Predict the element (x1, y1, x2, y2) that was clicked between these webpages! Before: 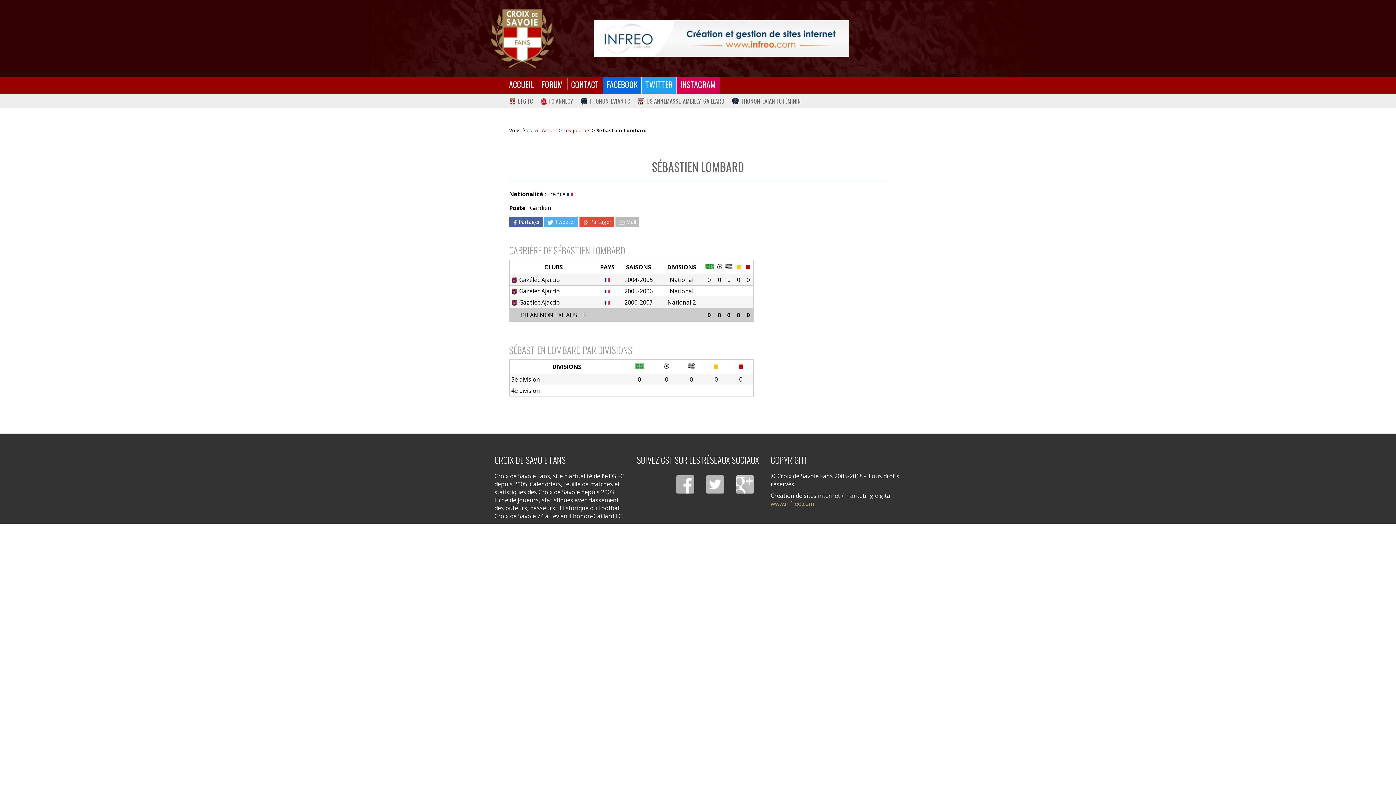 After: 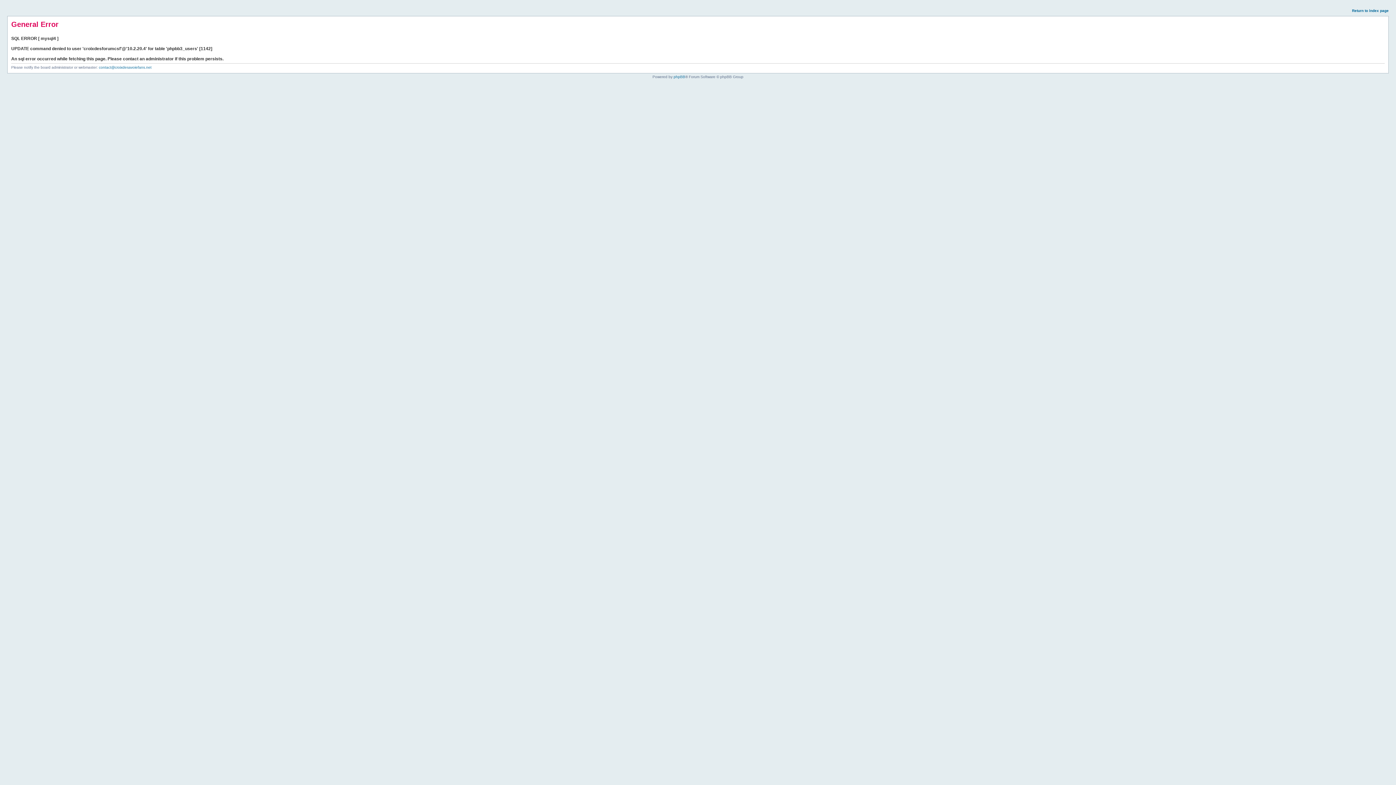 Action: label: FORUM bbox: (537, 78, 567, 90)